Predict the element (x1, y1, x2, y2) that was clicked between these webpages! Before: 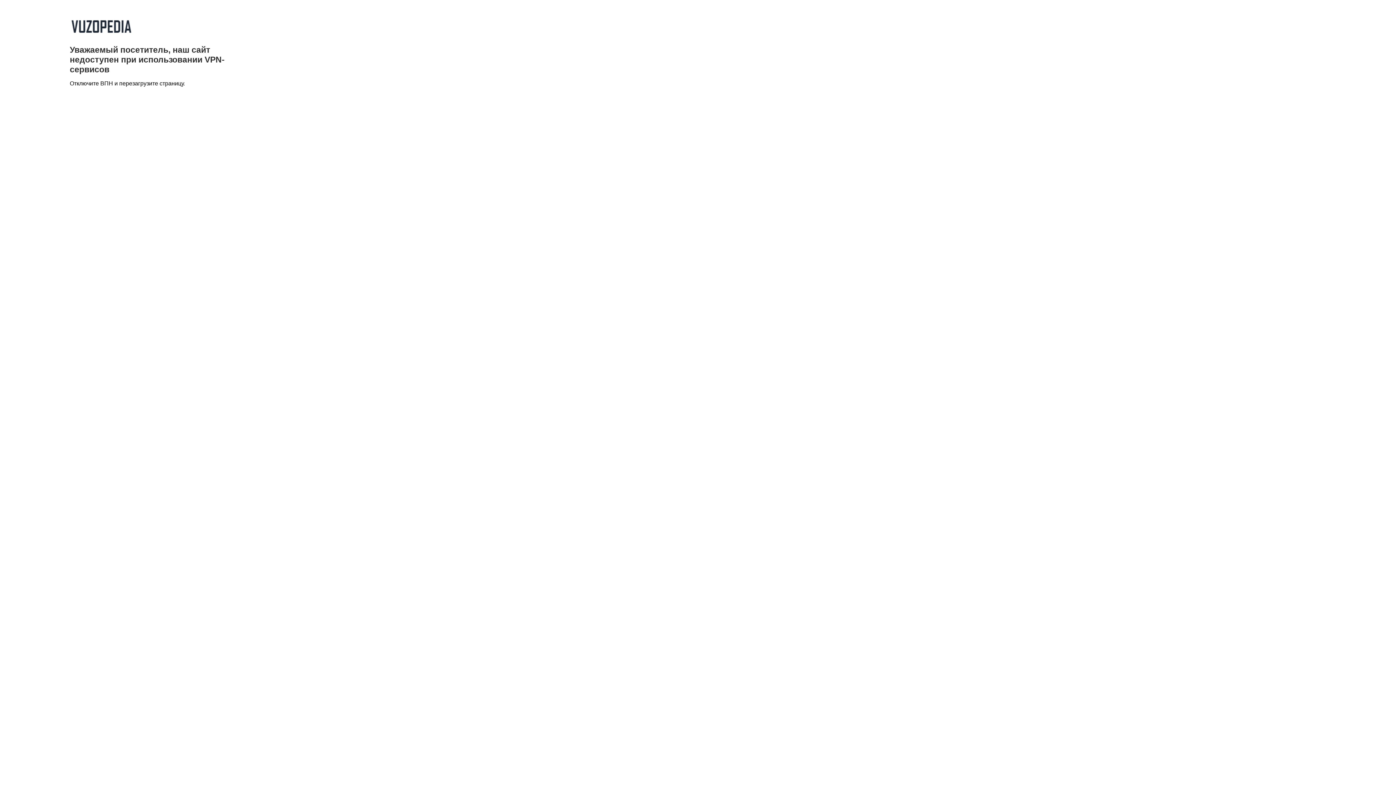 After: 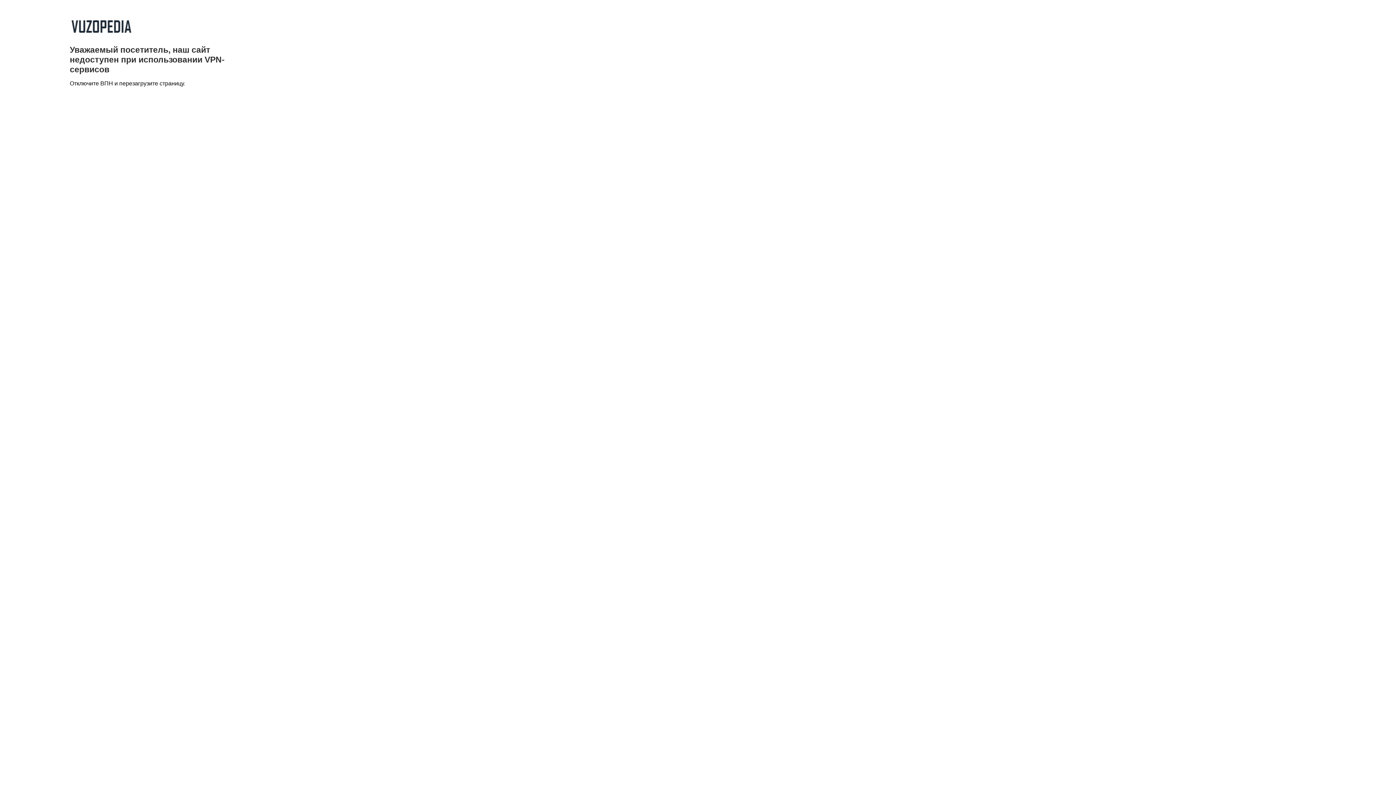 Action: bbox: (69, 33, 132, 39)